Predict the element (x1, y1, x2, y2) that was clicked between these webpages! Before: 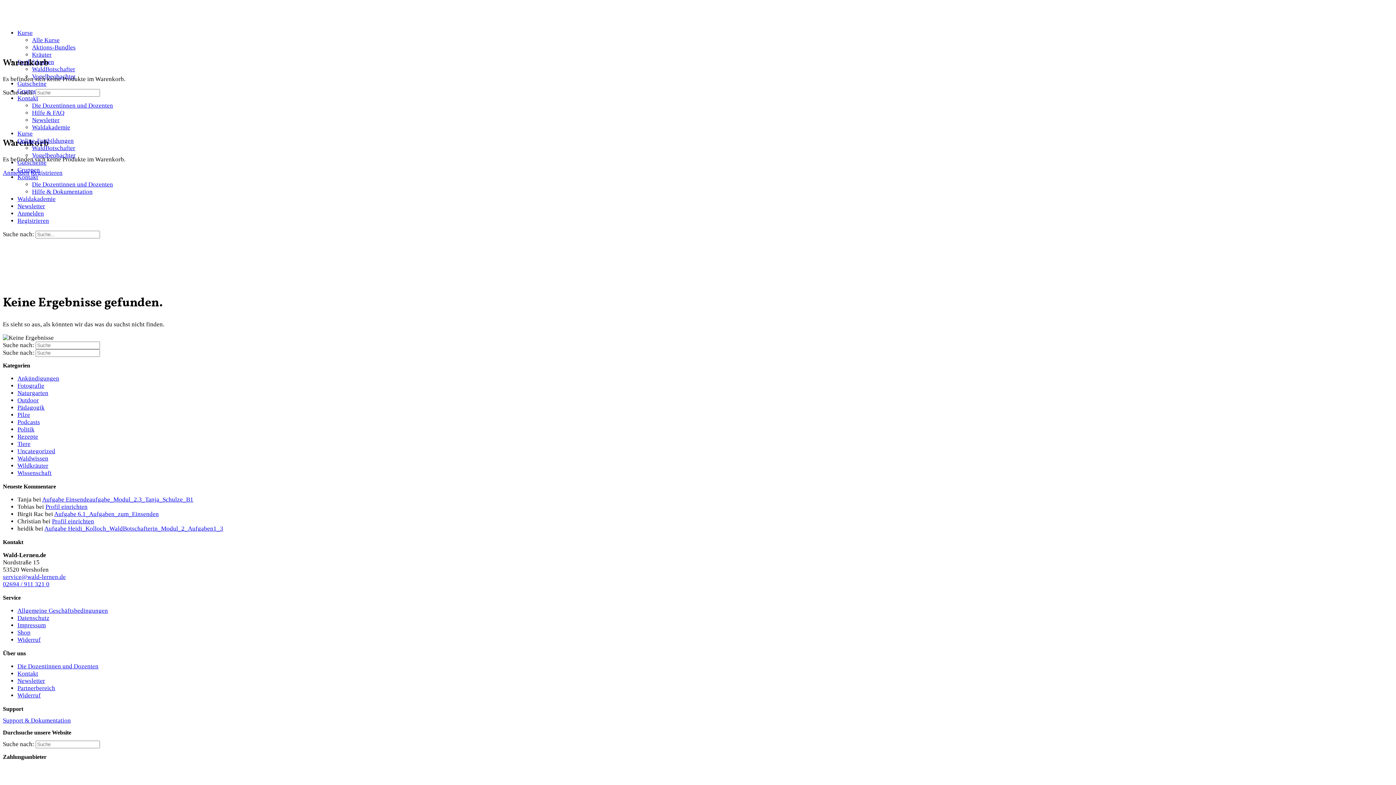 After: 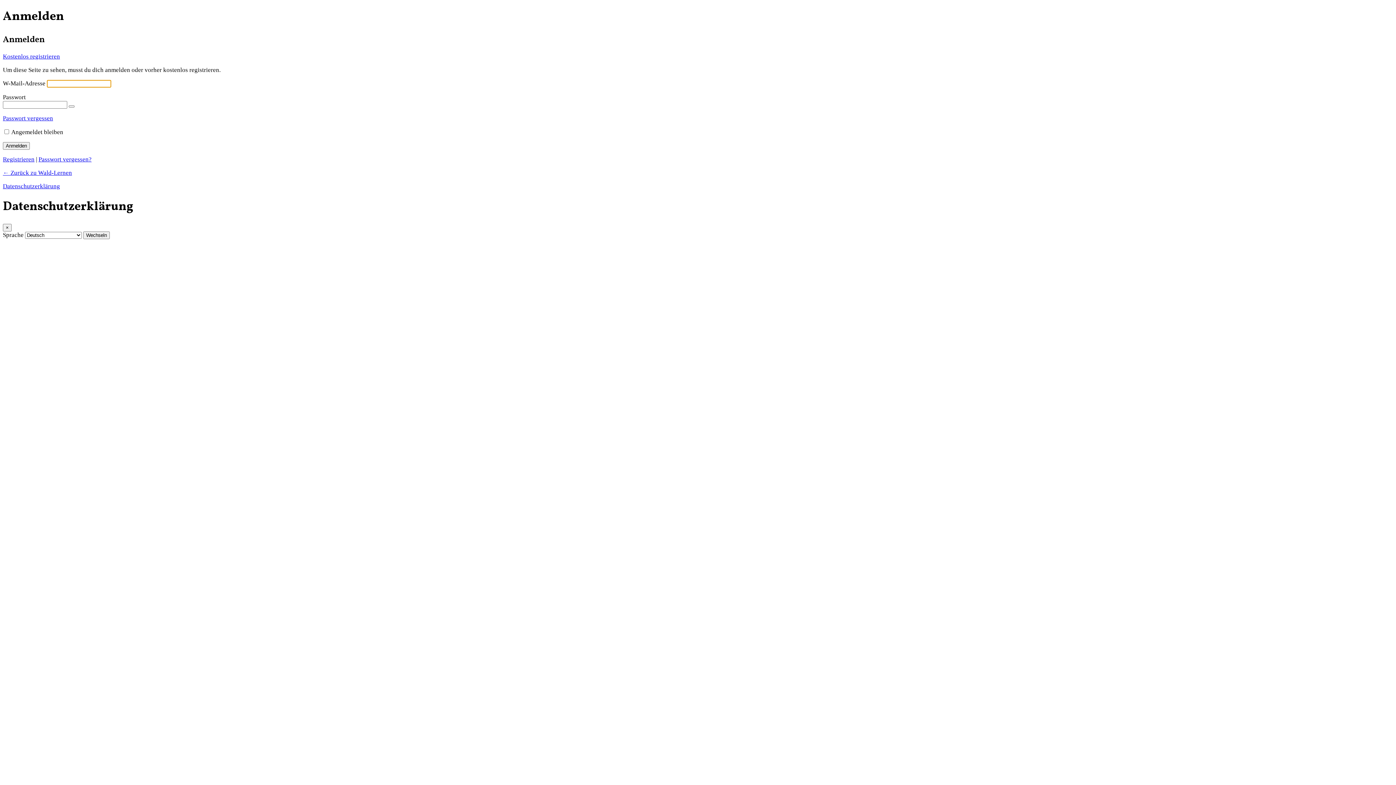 Action: bbox: (17, 692, 40, 699) label: Widerruf